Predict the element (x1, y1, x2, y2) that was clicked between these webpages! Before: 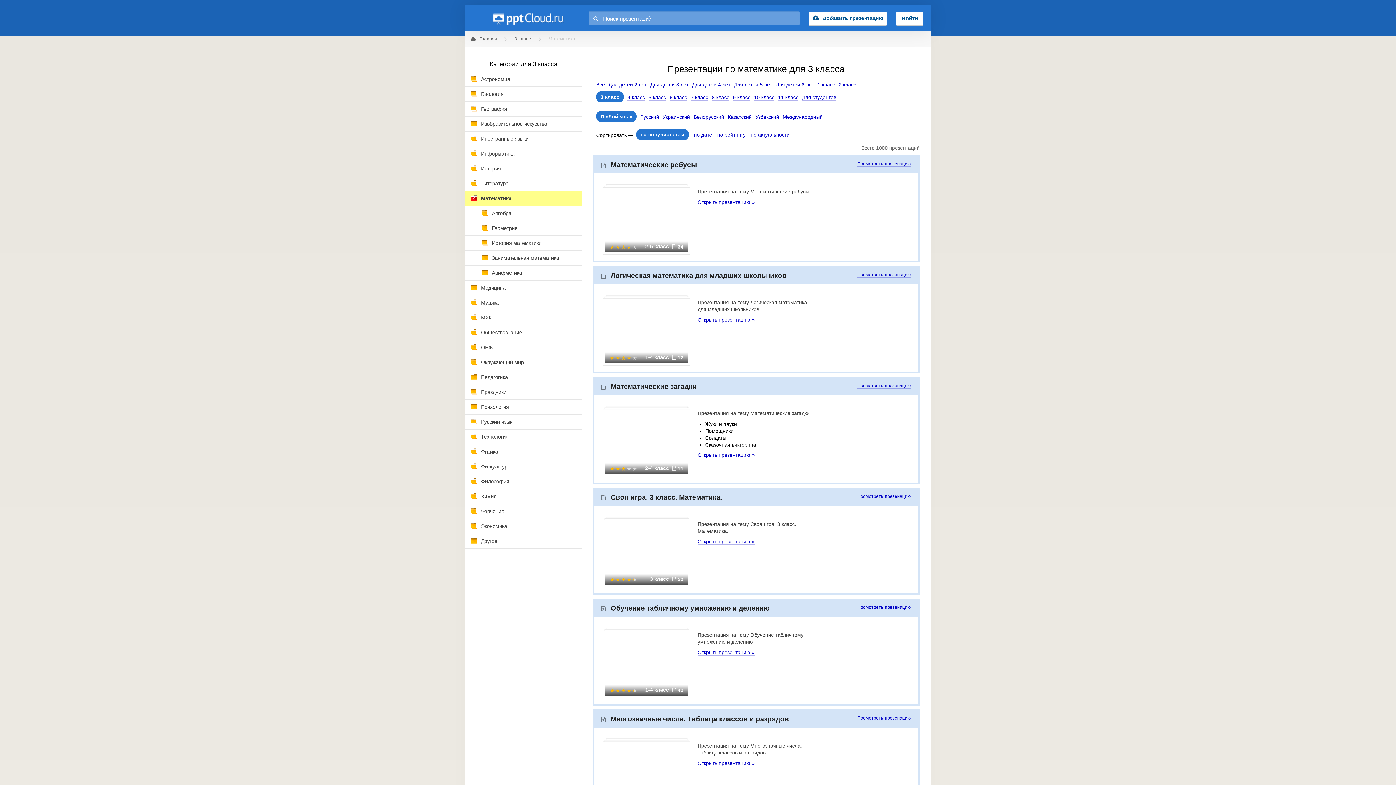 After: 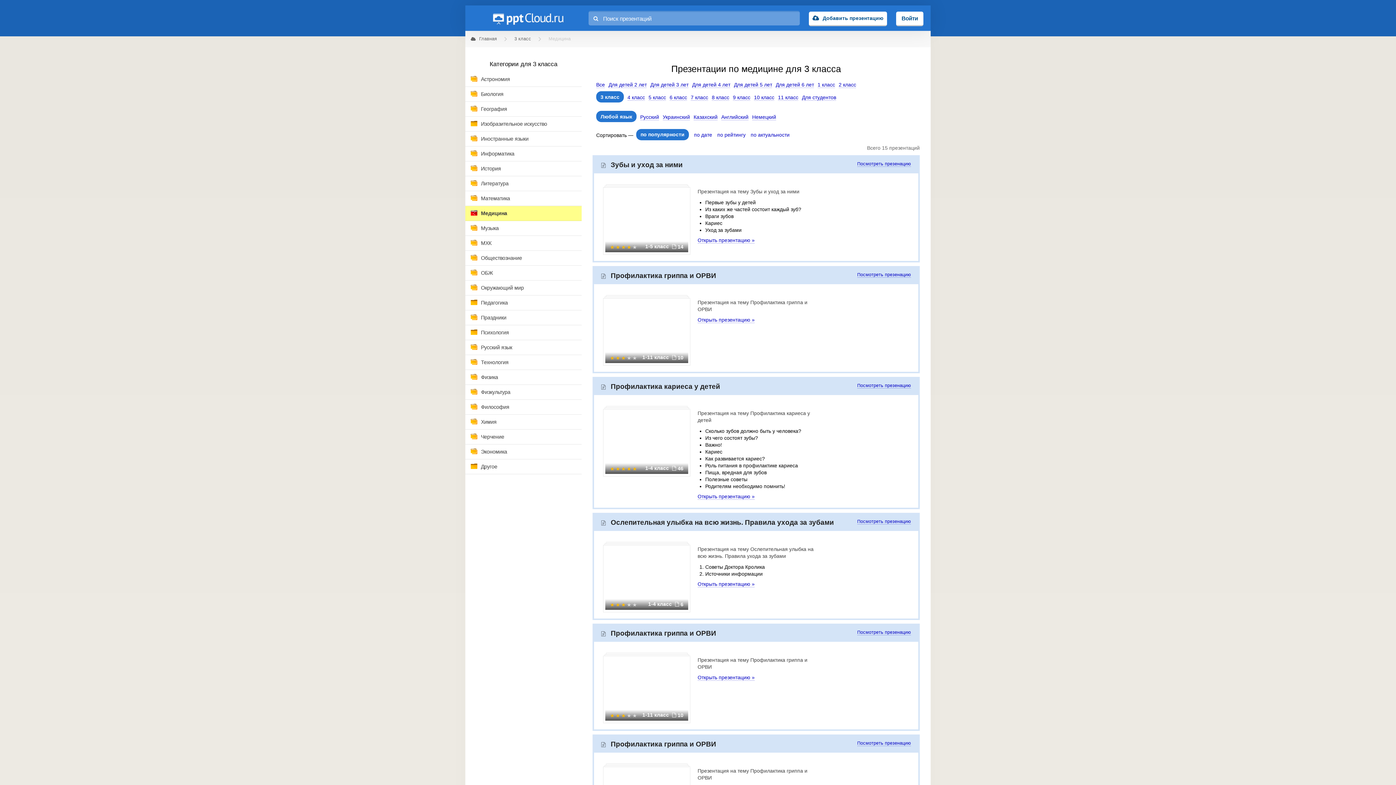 Action: label: Медицина bbox: (465, 280, 581, 295)